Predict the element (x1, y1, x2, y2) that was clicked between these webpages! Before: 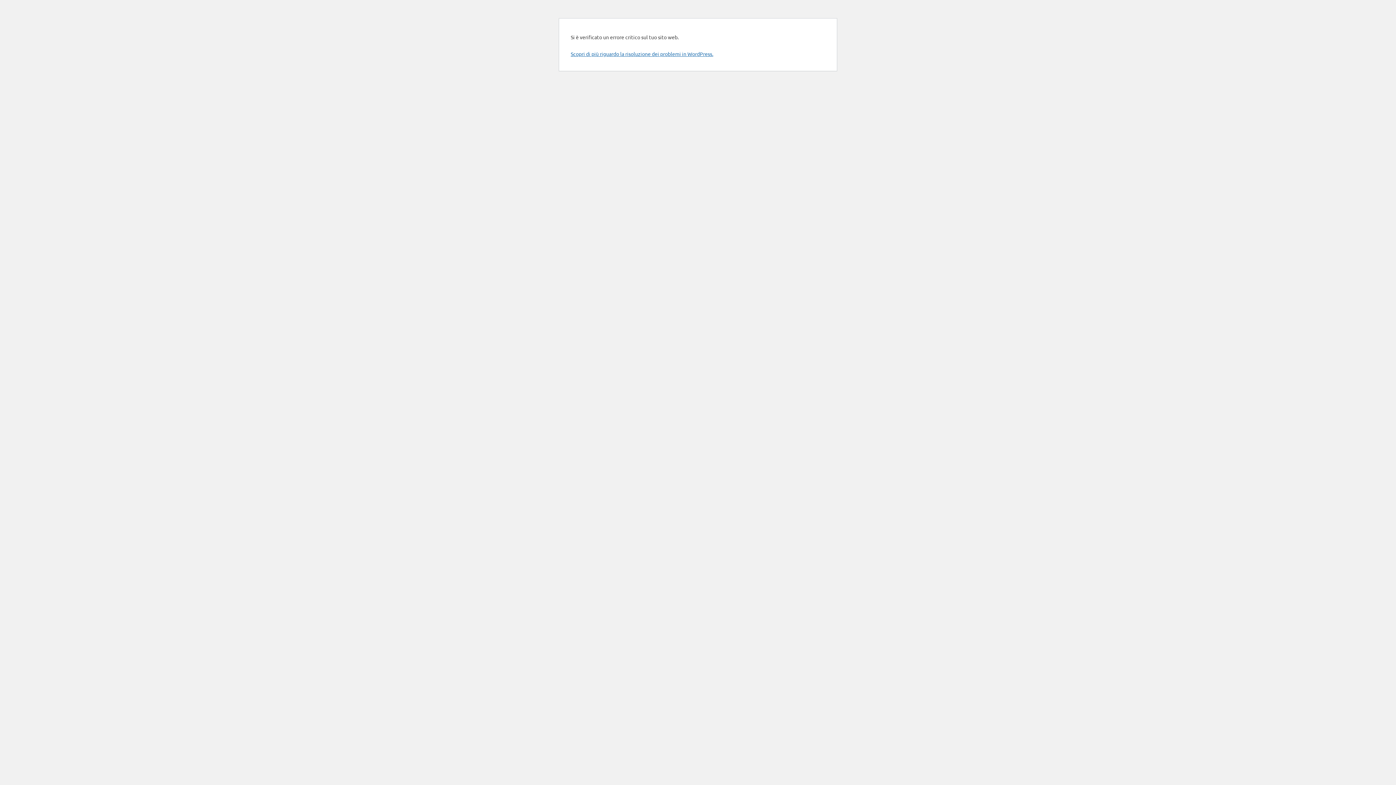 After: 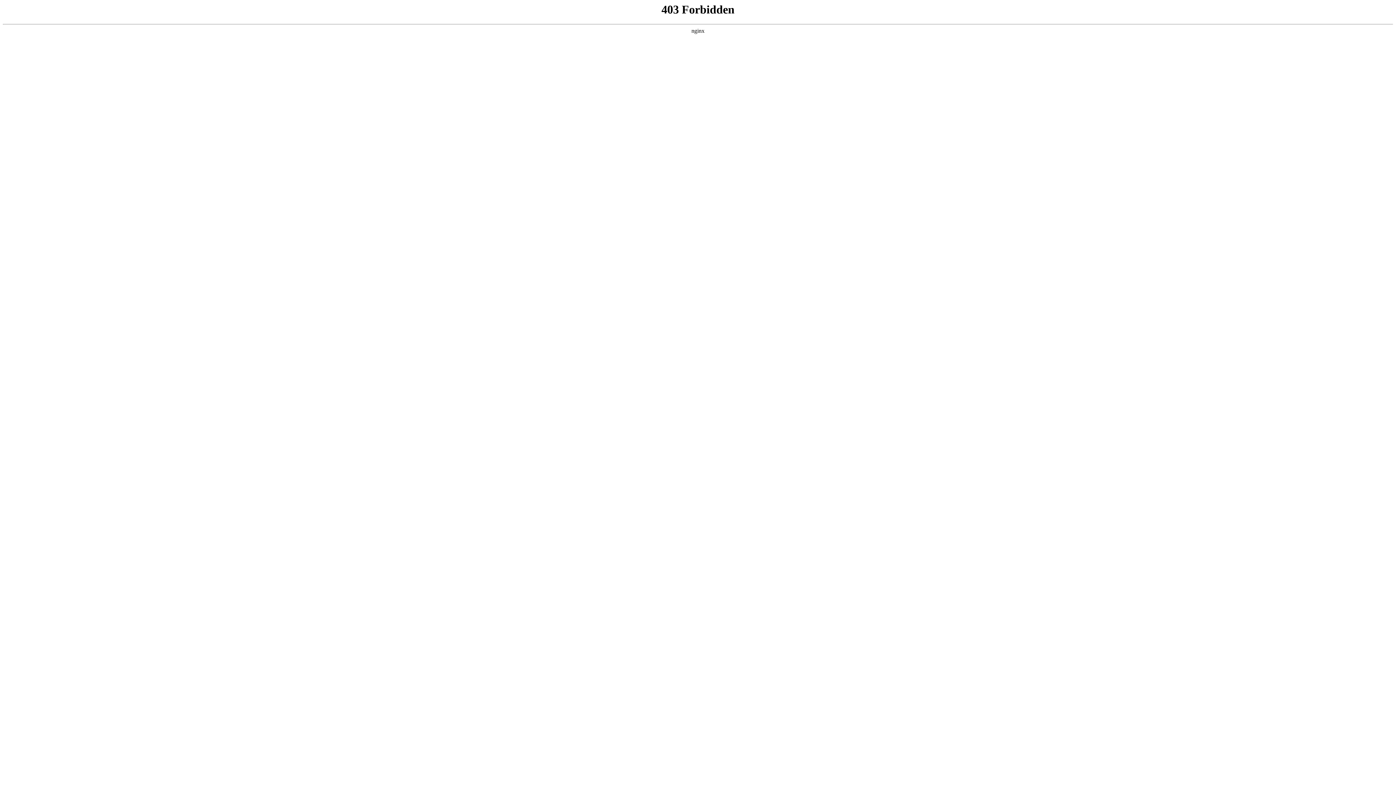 Action: bbox: (570, 50, 713, 57) label: Scopri di più riguardo la risoluzione dei problemi in WordPress.